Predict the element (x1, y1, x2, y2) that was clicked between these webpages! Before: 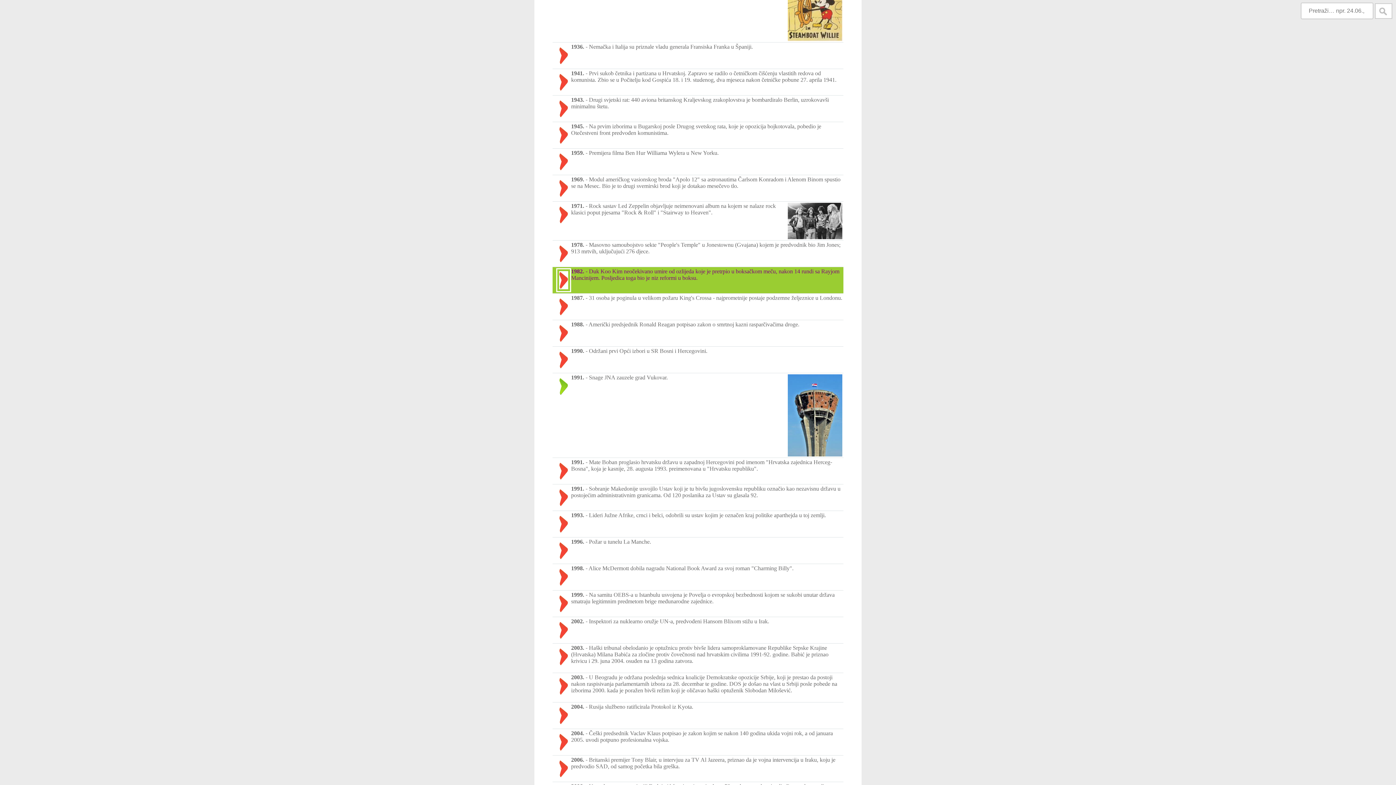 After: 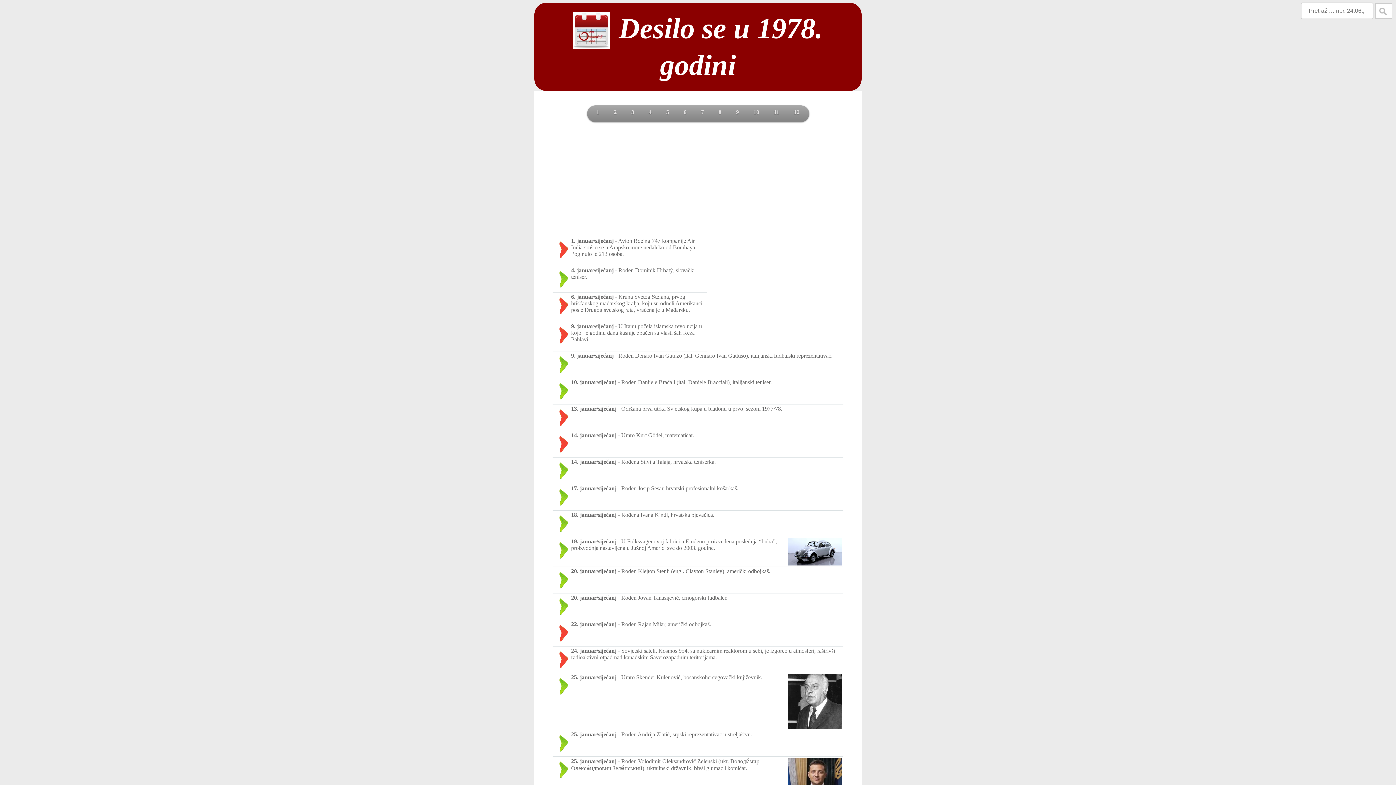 Action: label: 1978. bbox: (571, 241, 584, 247)